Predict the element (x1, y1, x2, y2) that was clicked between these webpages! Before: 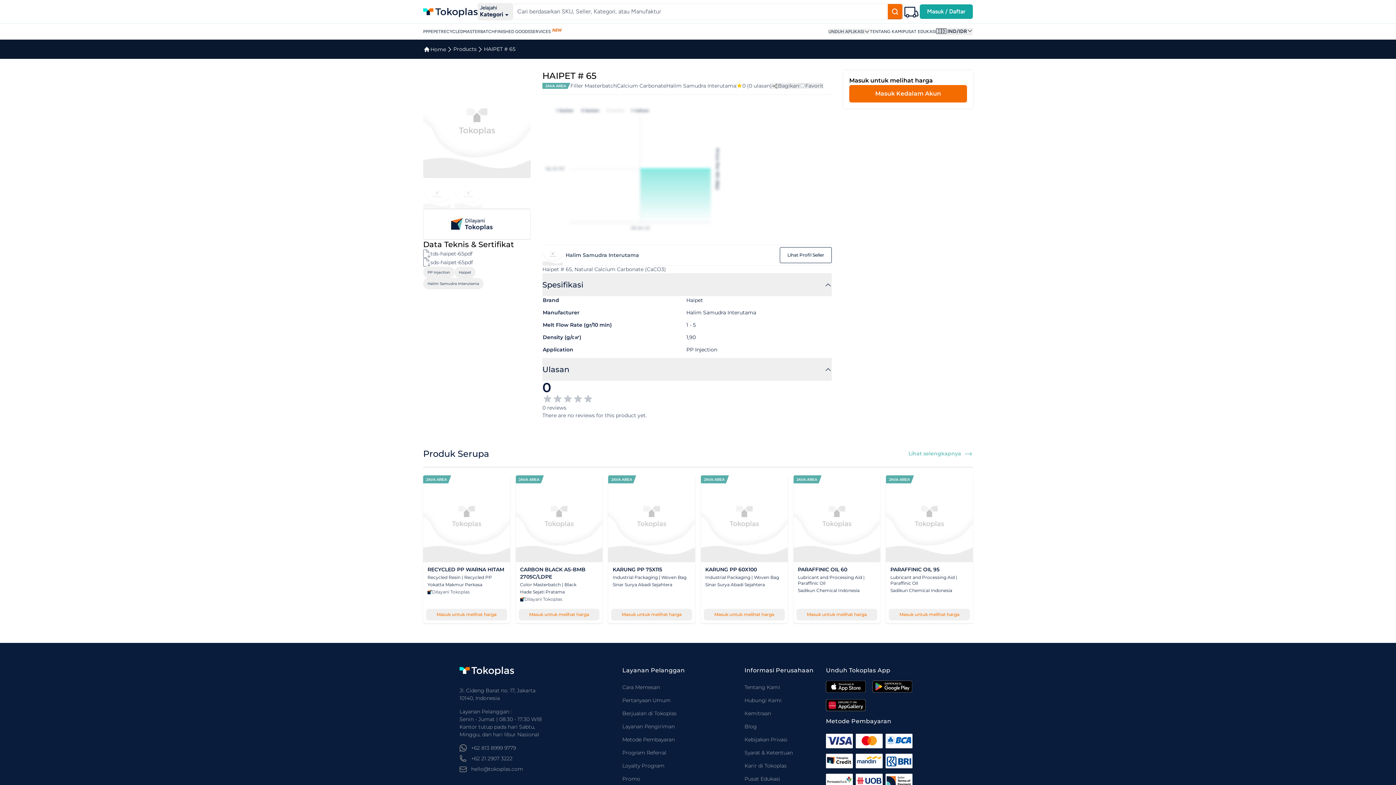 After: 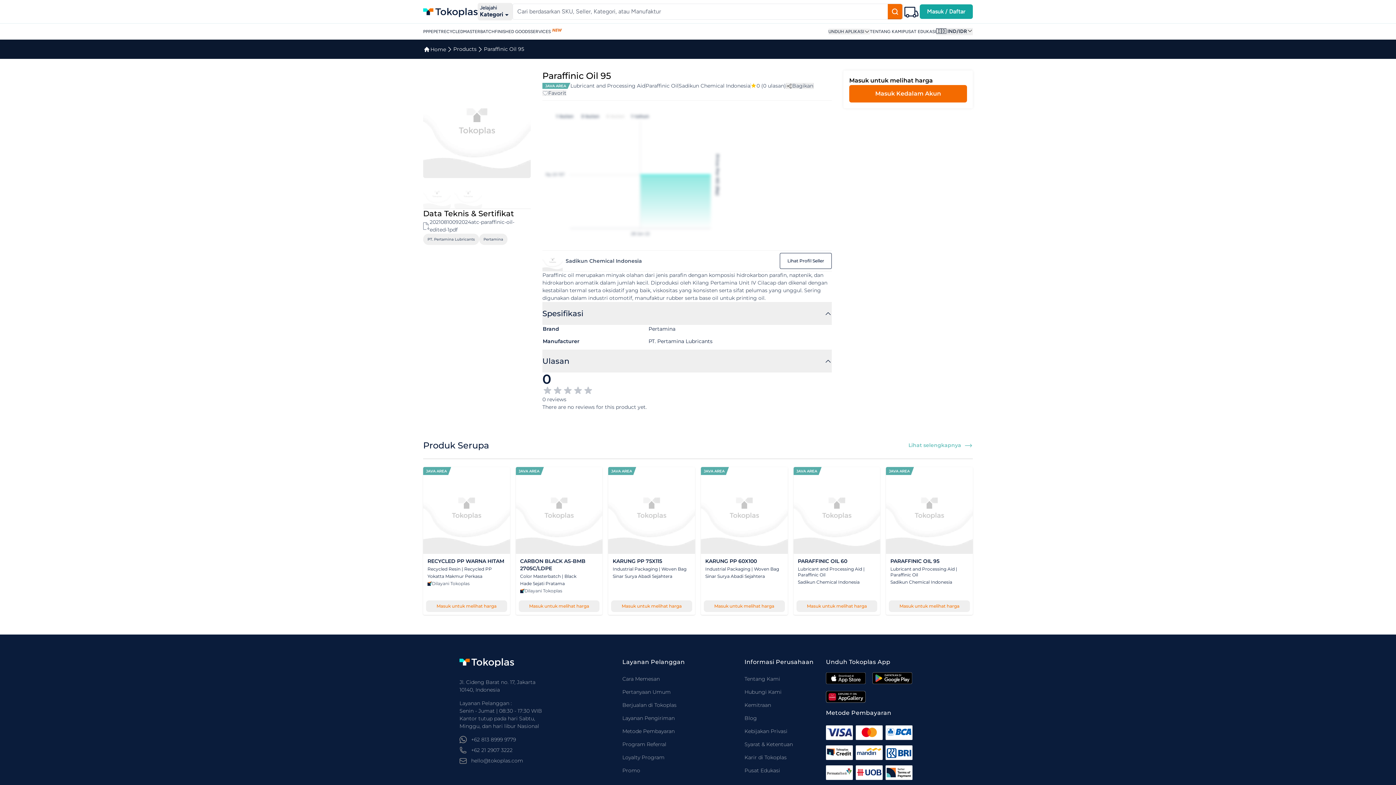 Action: bbox: (886, 475, 973, 562)